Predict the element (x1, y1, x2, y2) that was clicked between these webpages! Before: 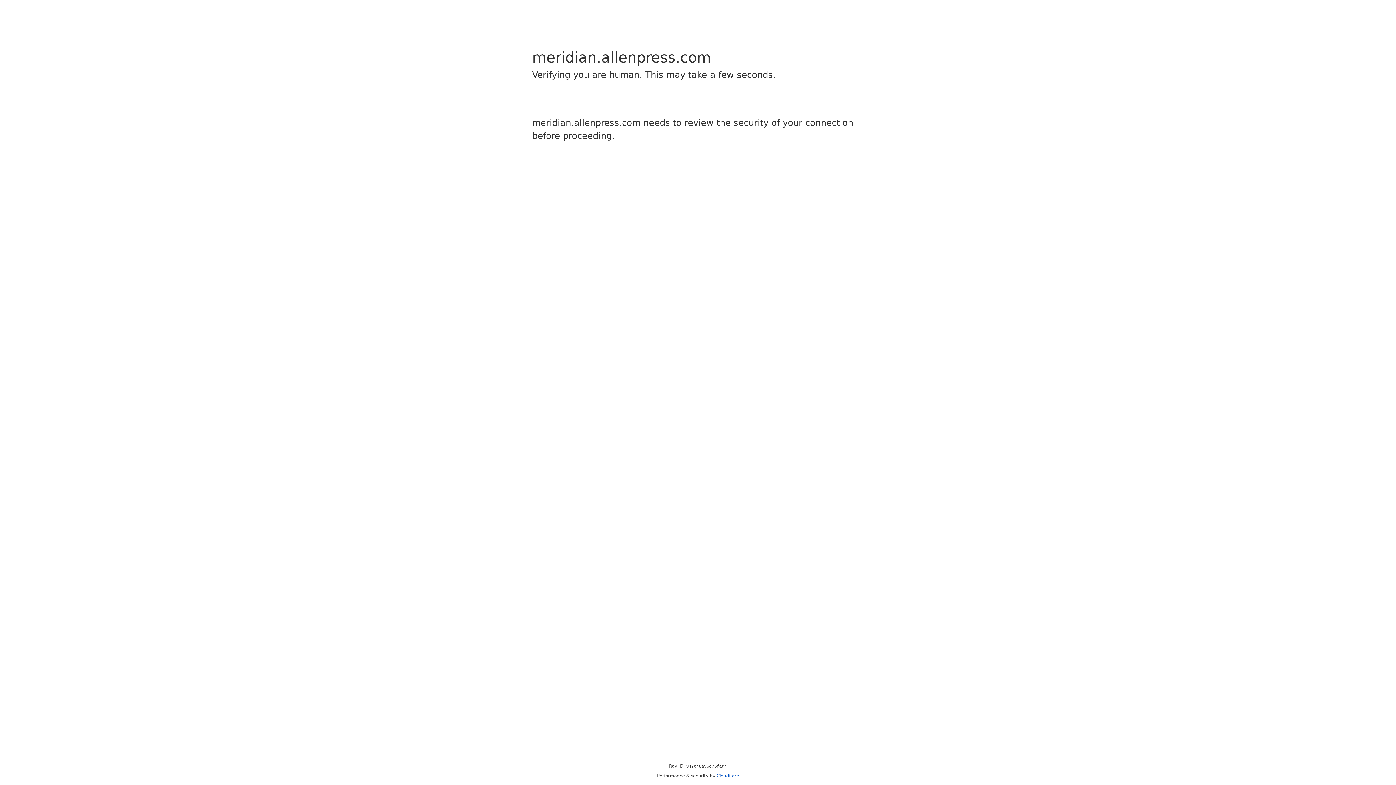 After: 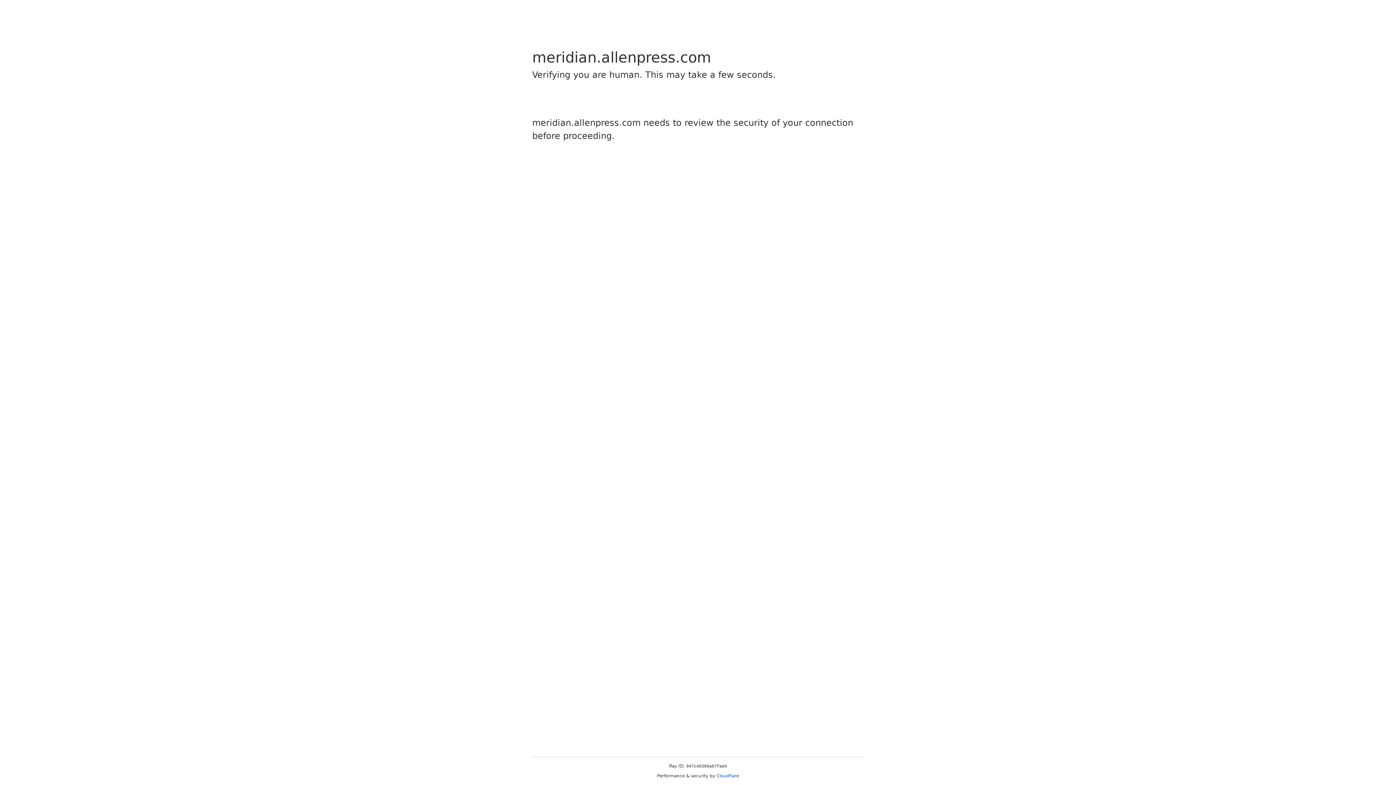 Action: bbox: (716, 773, 739, 778) label: Cloudflare